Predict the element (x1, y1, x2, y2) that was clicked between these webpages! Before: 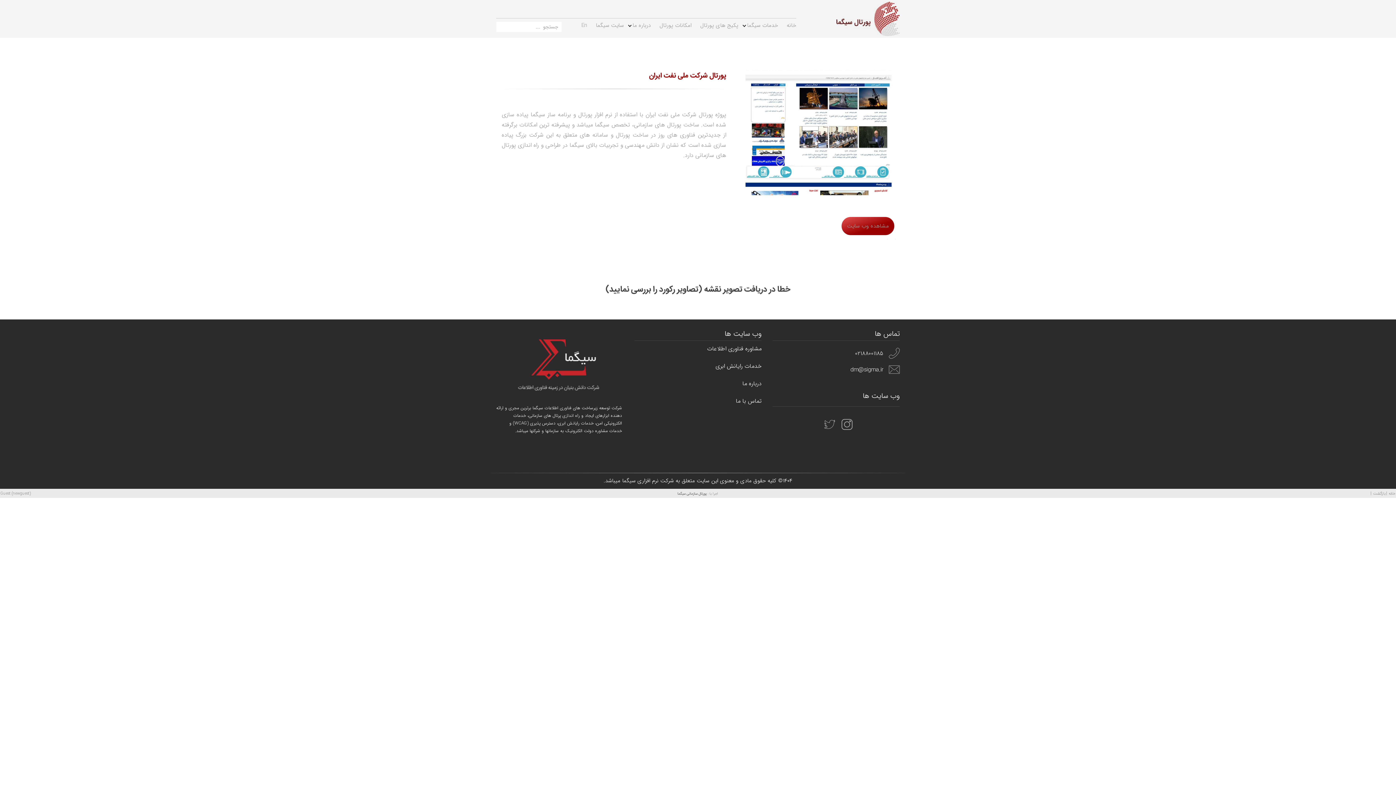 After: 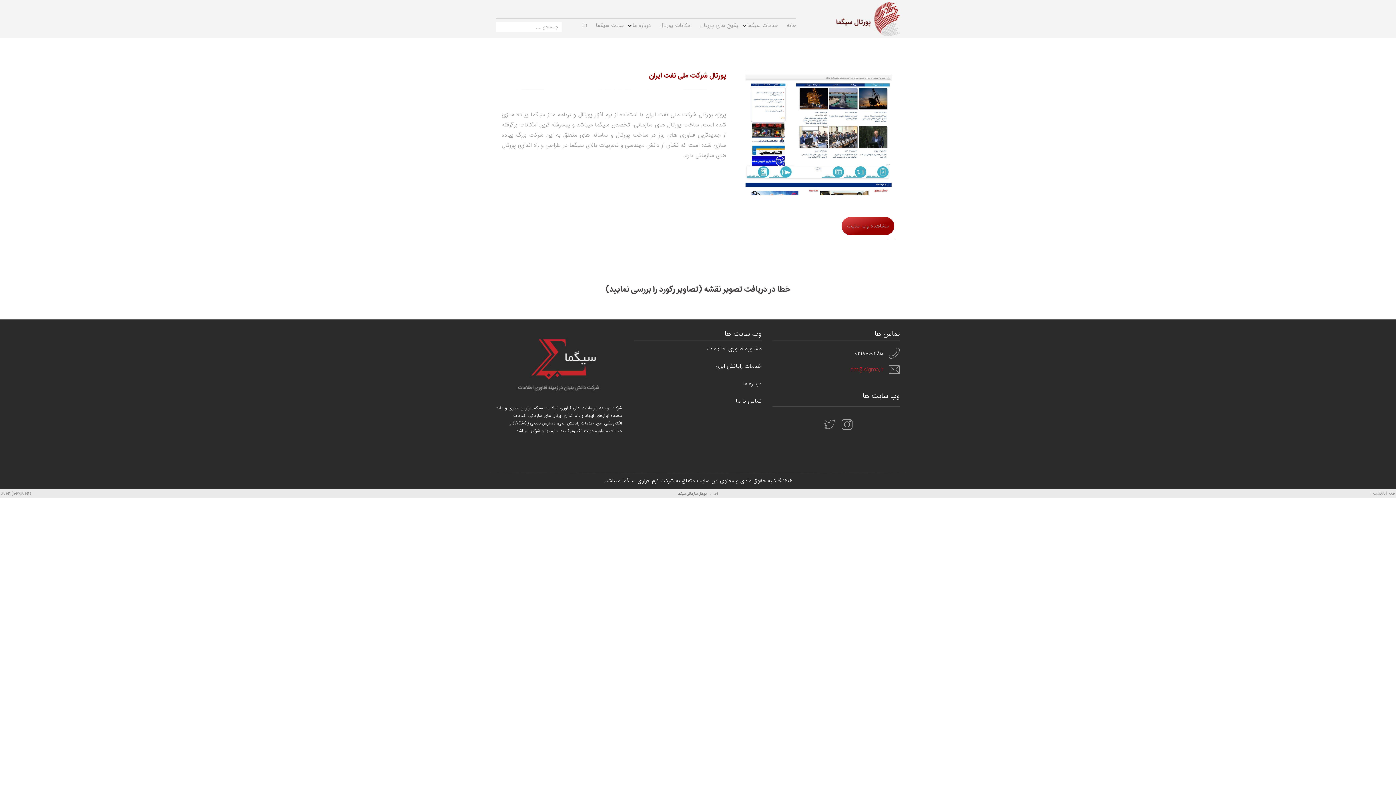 Action: bbox: (850, 365, 883, 374) label: dm@sigma.ir